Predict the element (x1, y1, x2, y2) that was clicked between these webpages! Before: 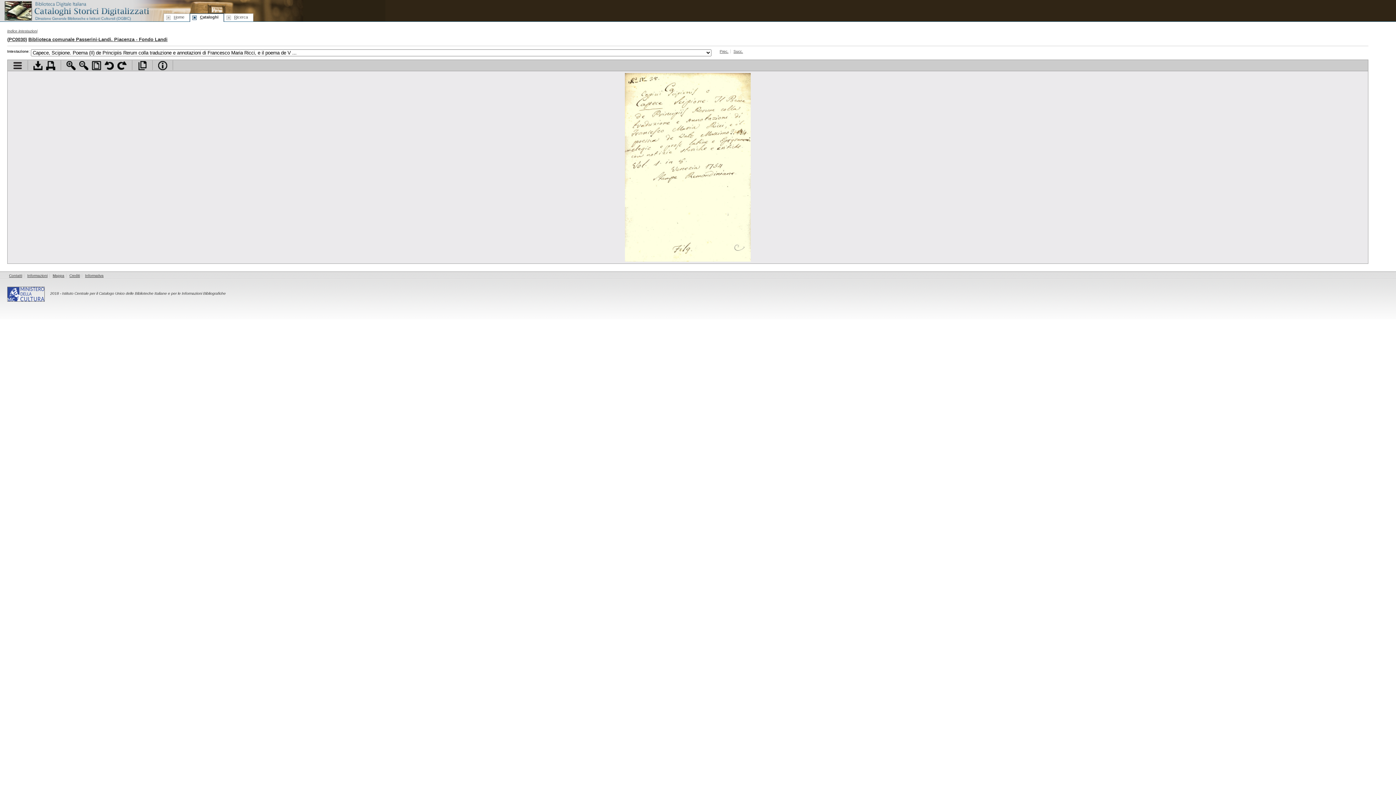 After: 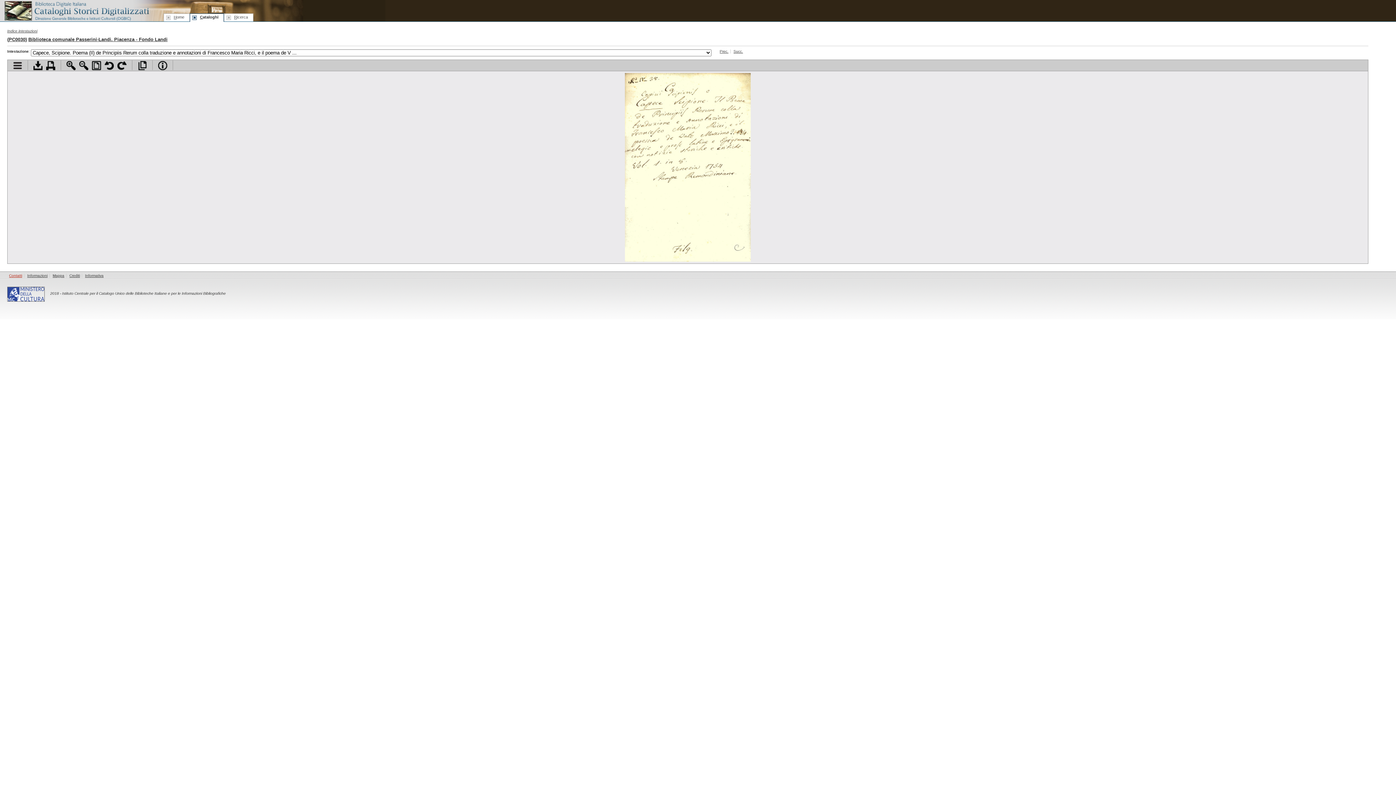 Action: bbox: (7, 273, 24, 277) label: Contatti